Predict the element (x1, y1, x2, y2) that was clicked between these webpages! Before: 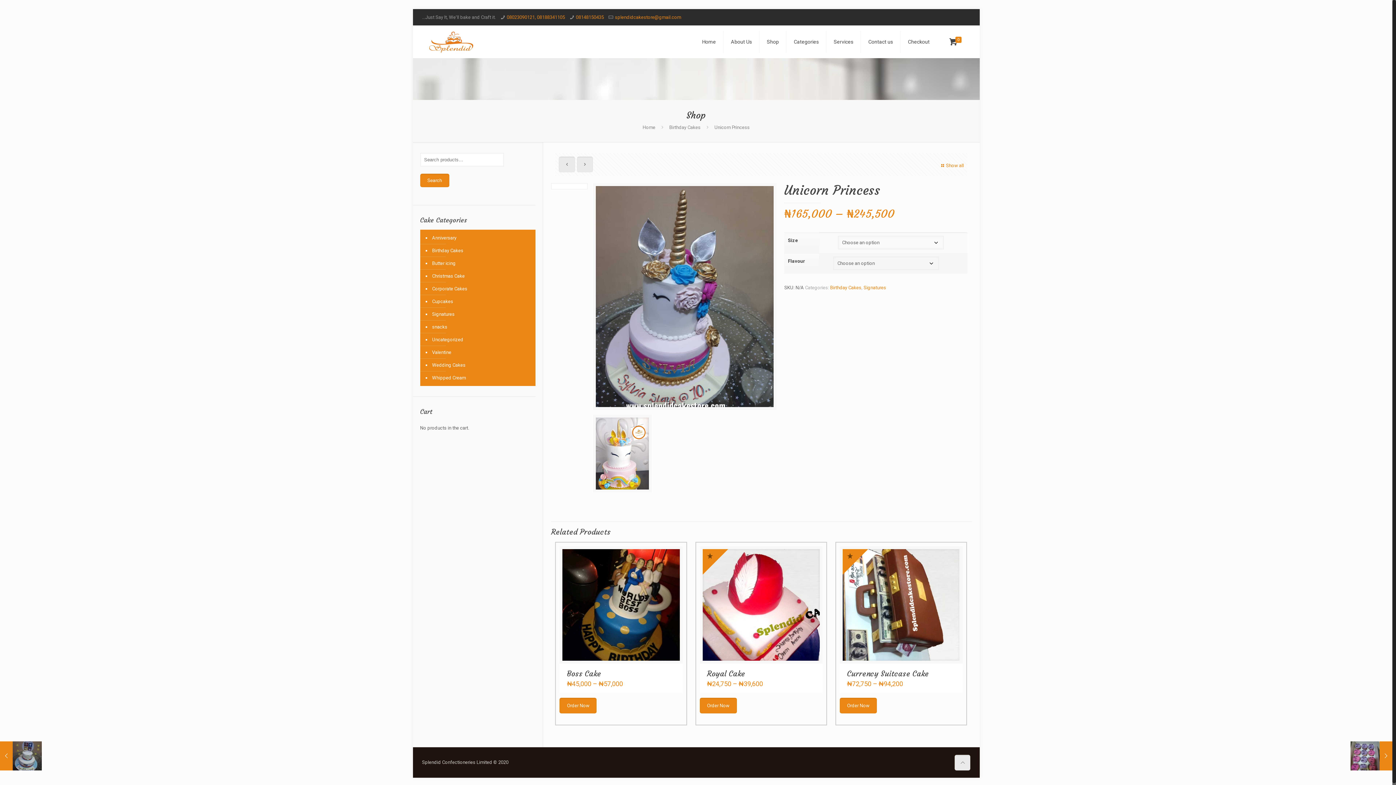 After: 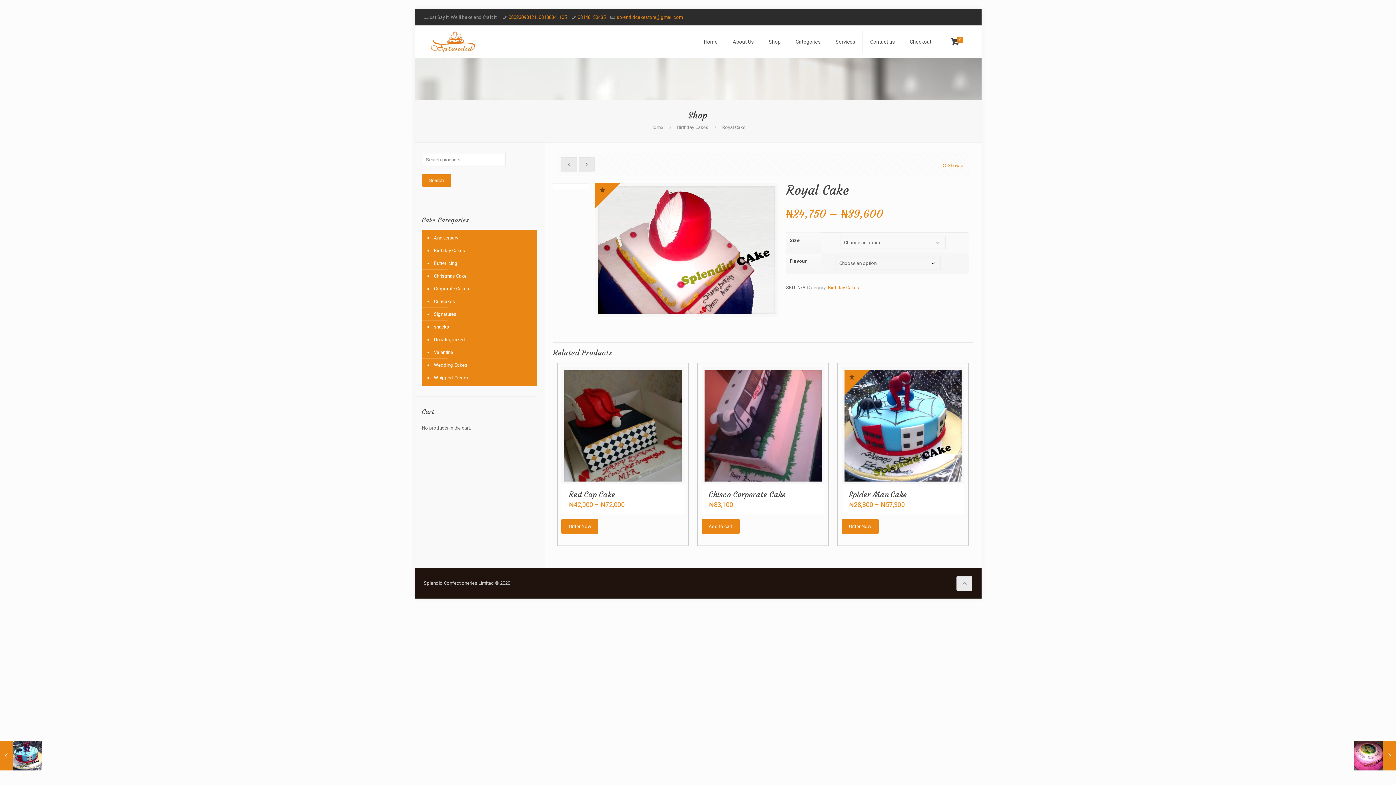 Action: bbox: (699, 698, 736, 713) label: Select options for “Royal Cake”